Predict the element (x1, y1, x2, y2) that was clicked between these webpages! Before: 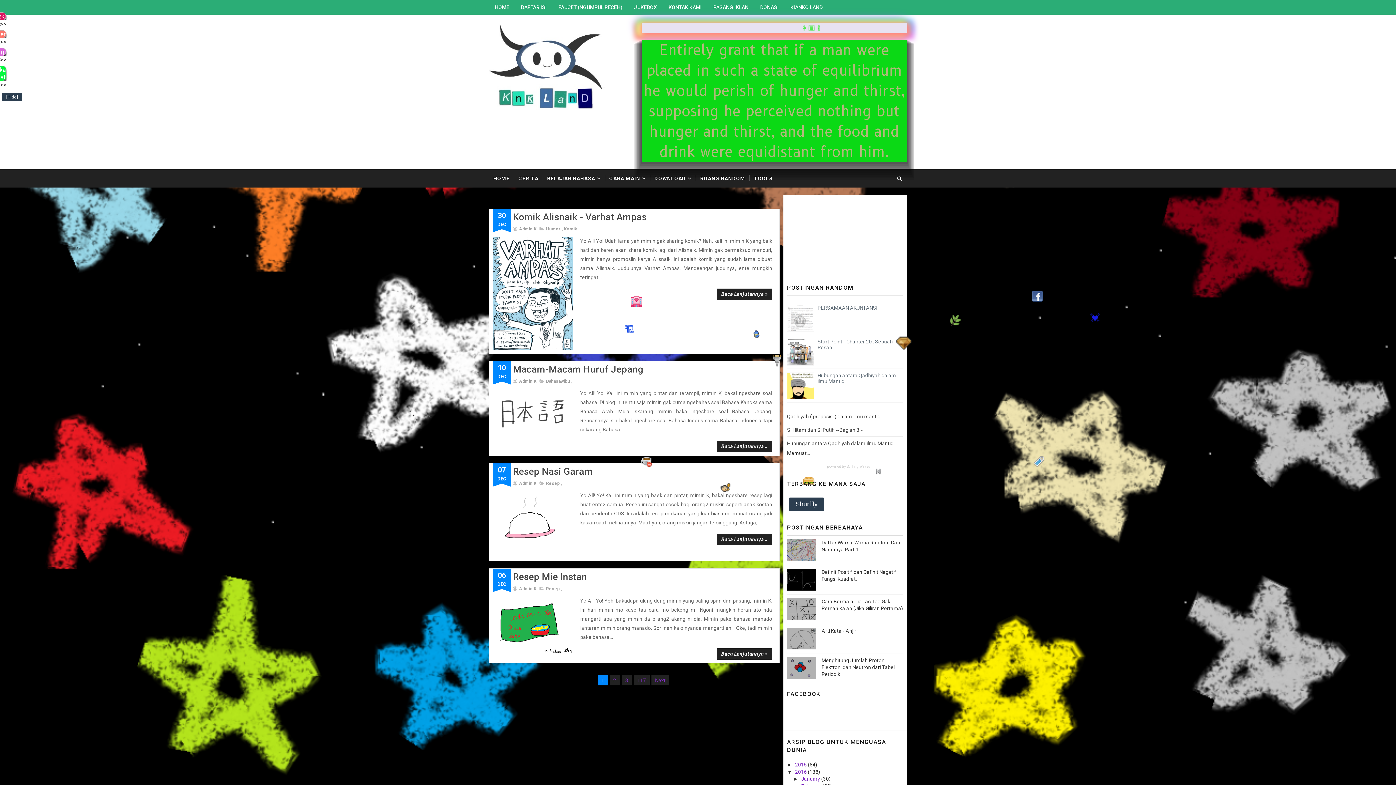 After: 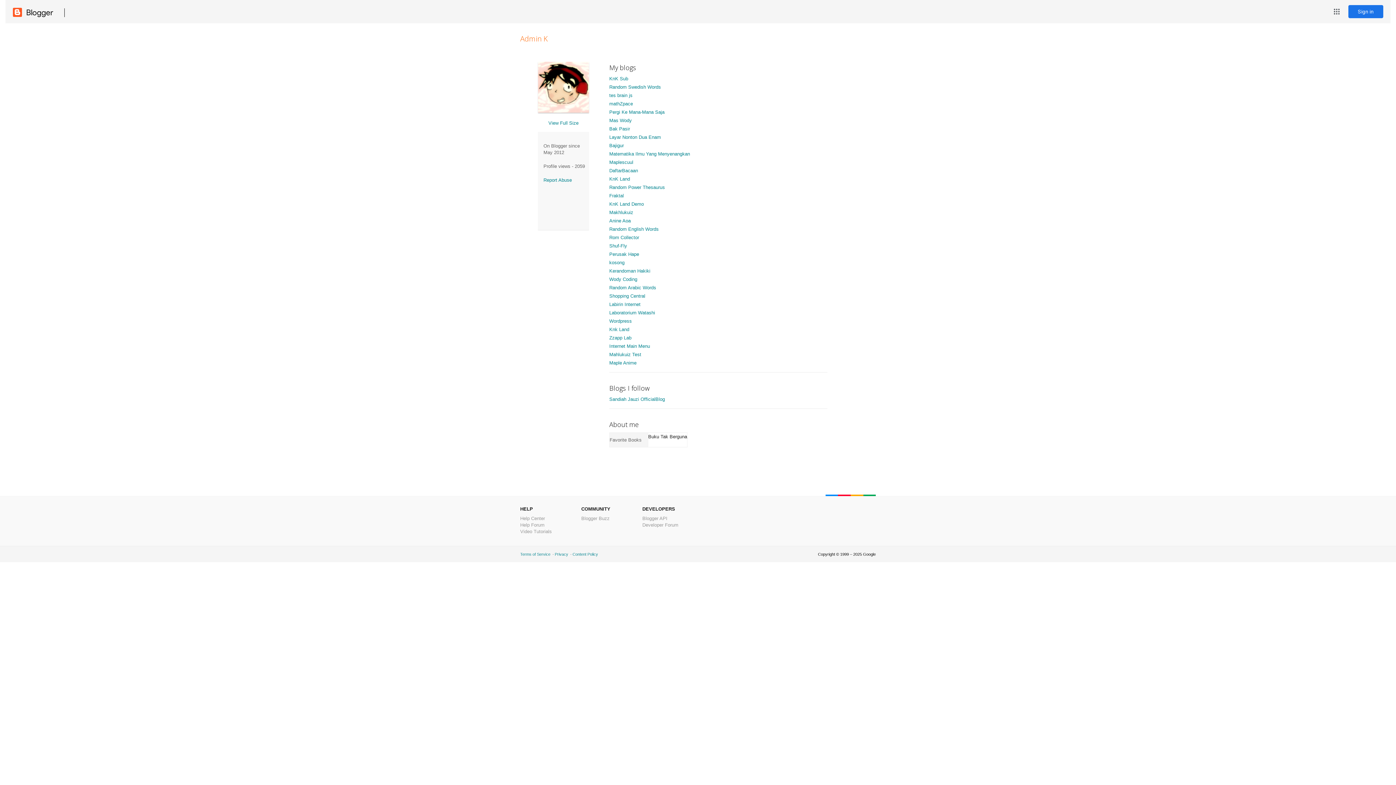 Action: bbox: (519, 586, 536, 591) label: Admin K